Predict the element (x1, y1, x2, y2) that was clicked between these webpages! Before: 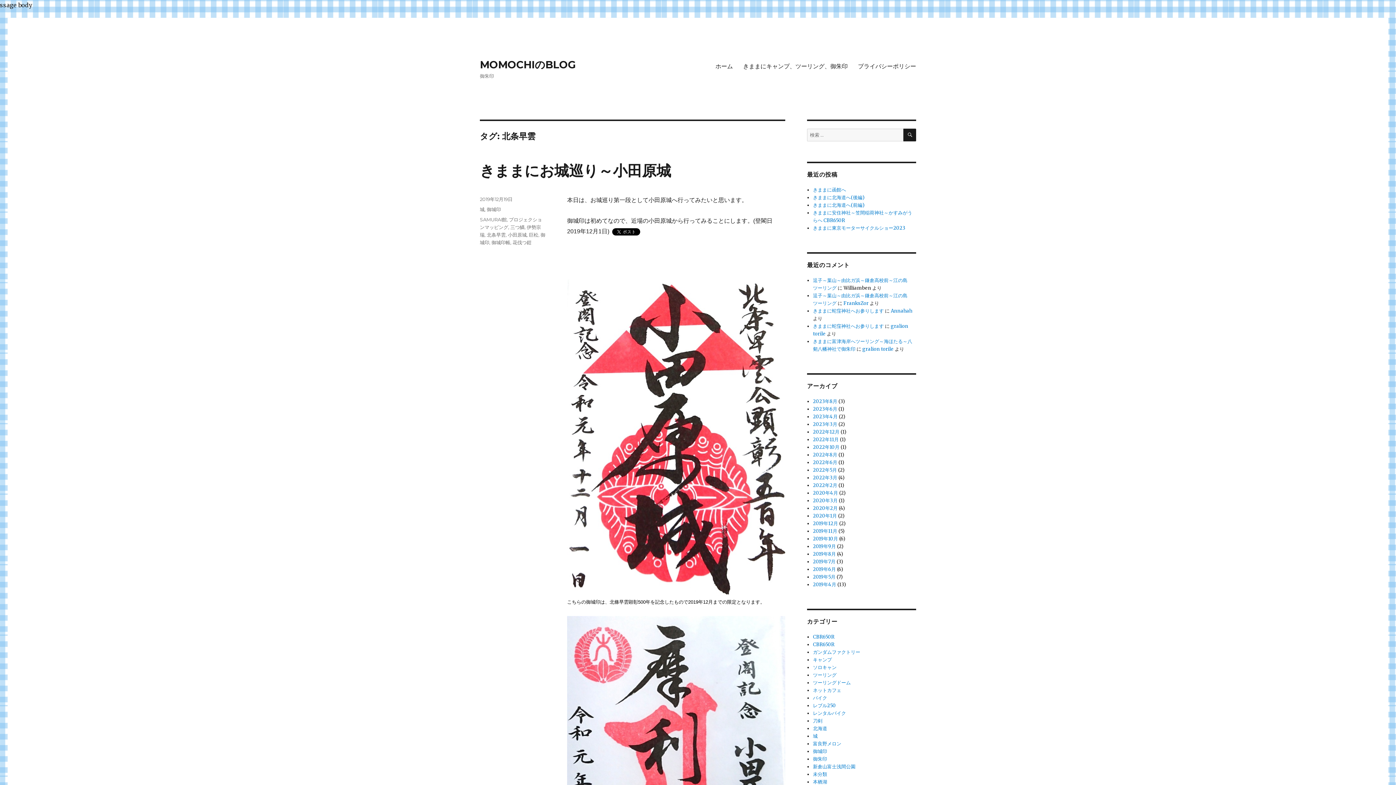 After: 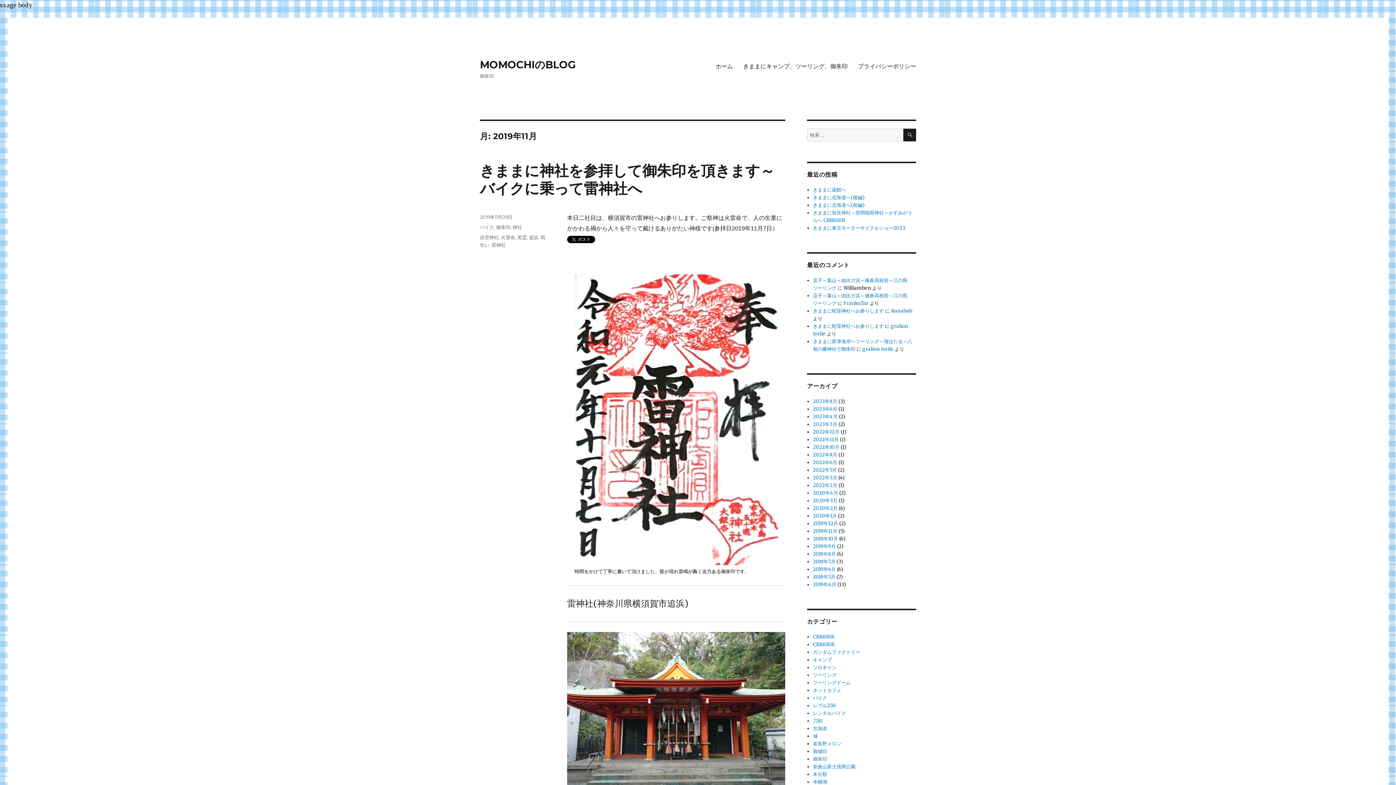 Action: bbox: (813, 528, 837, 534) label: 2019年11月